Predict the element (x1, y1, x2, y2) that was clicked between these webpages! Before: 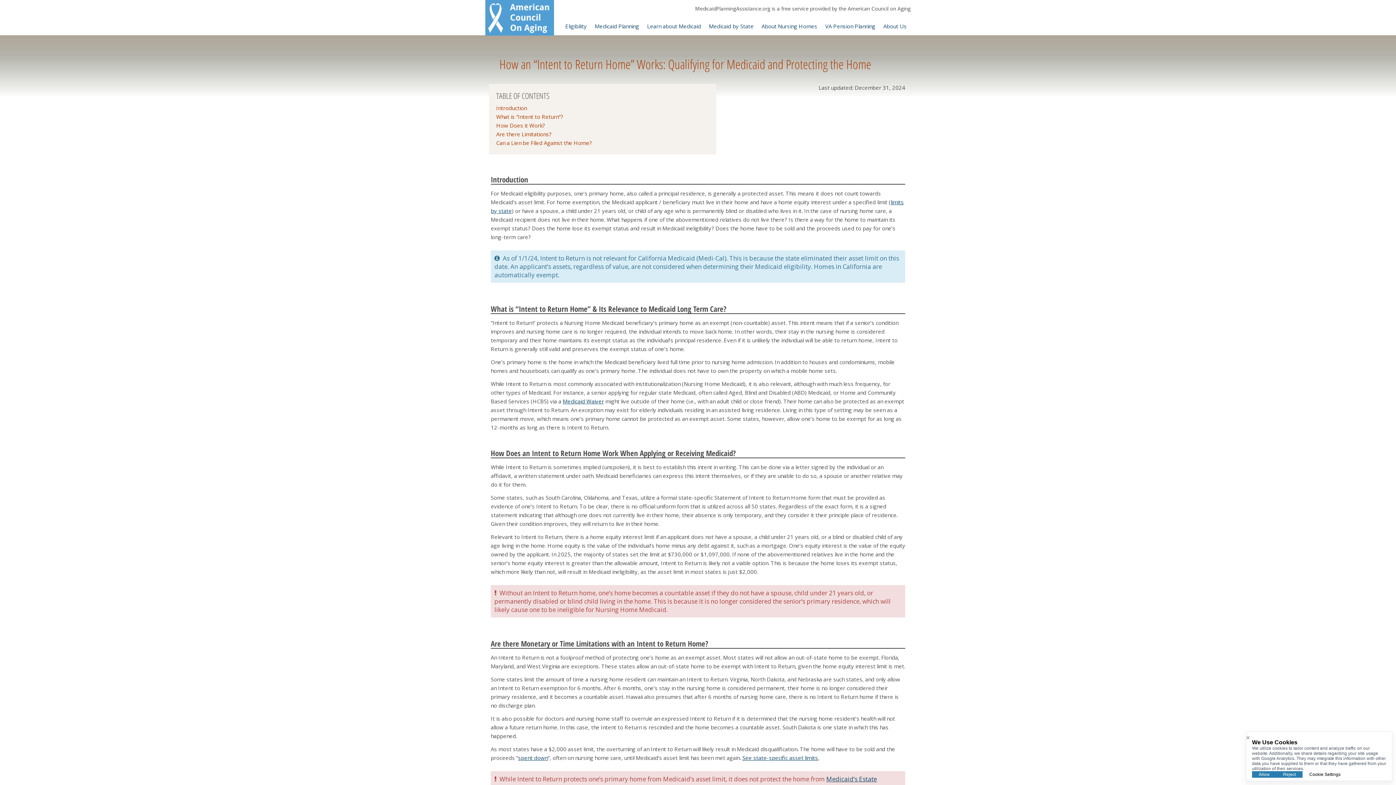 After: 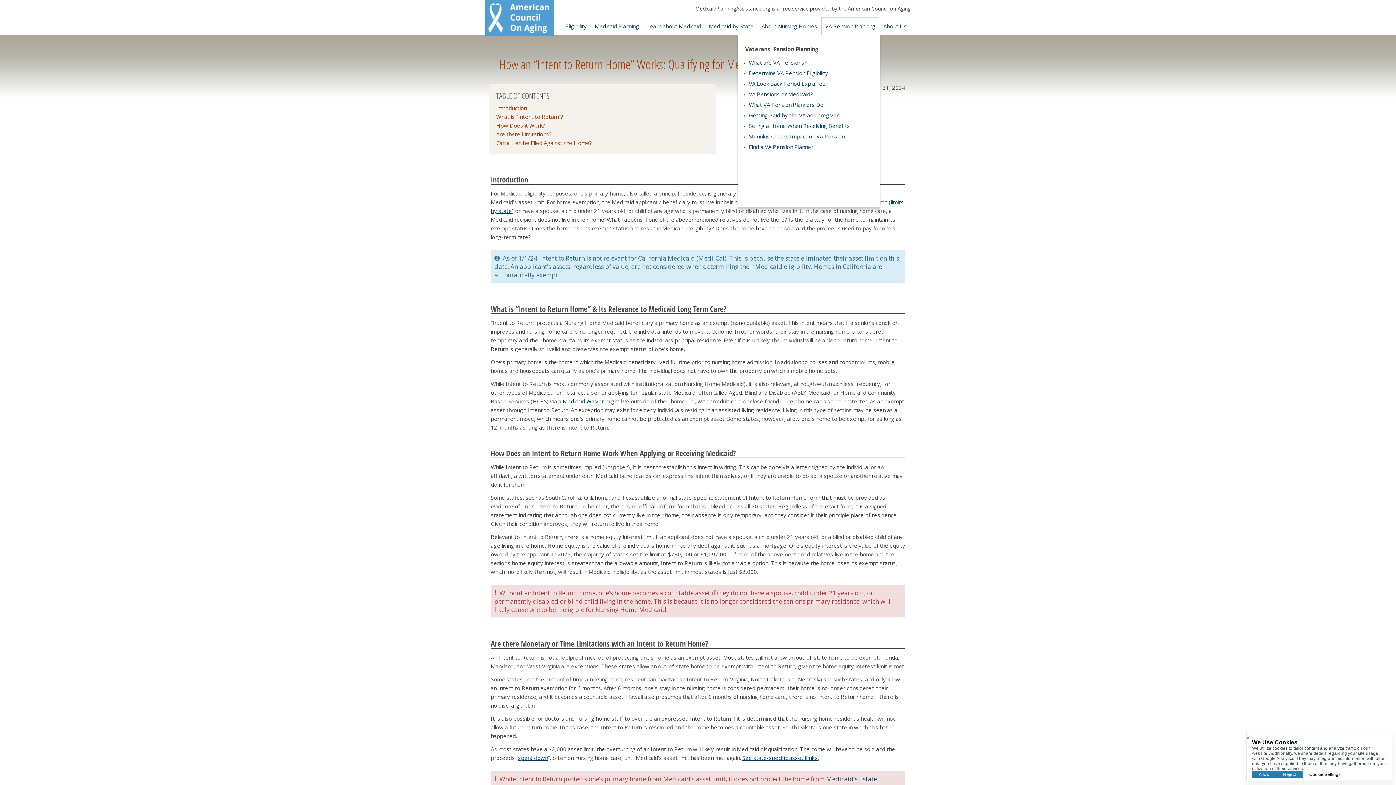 Action: bbox: (821, 17, 879, 35) label: VA Pension Planning